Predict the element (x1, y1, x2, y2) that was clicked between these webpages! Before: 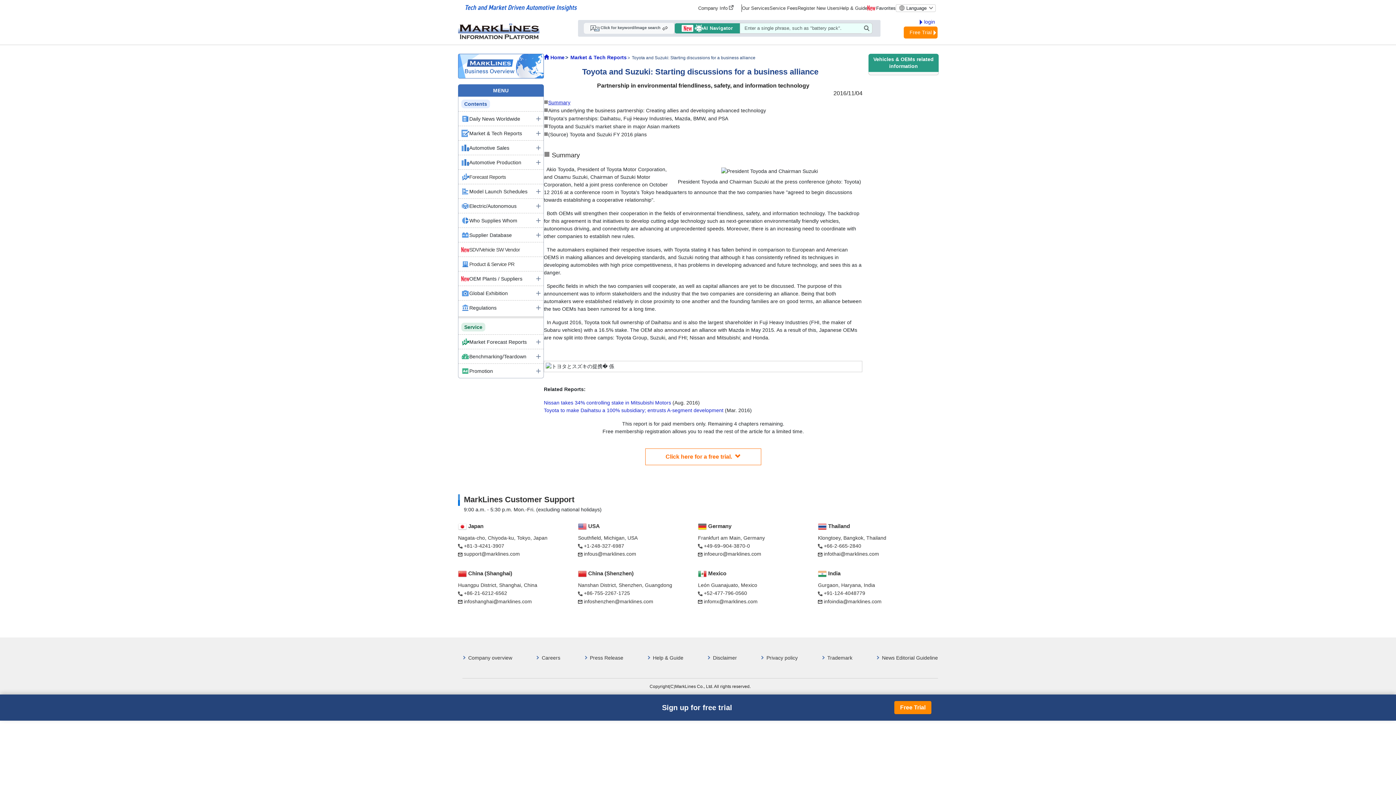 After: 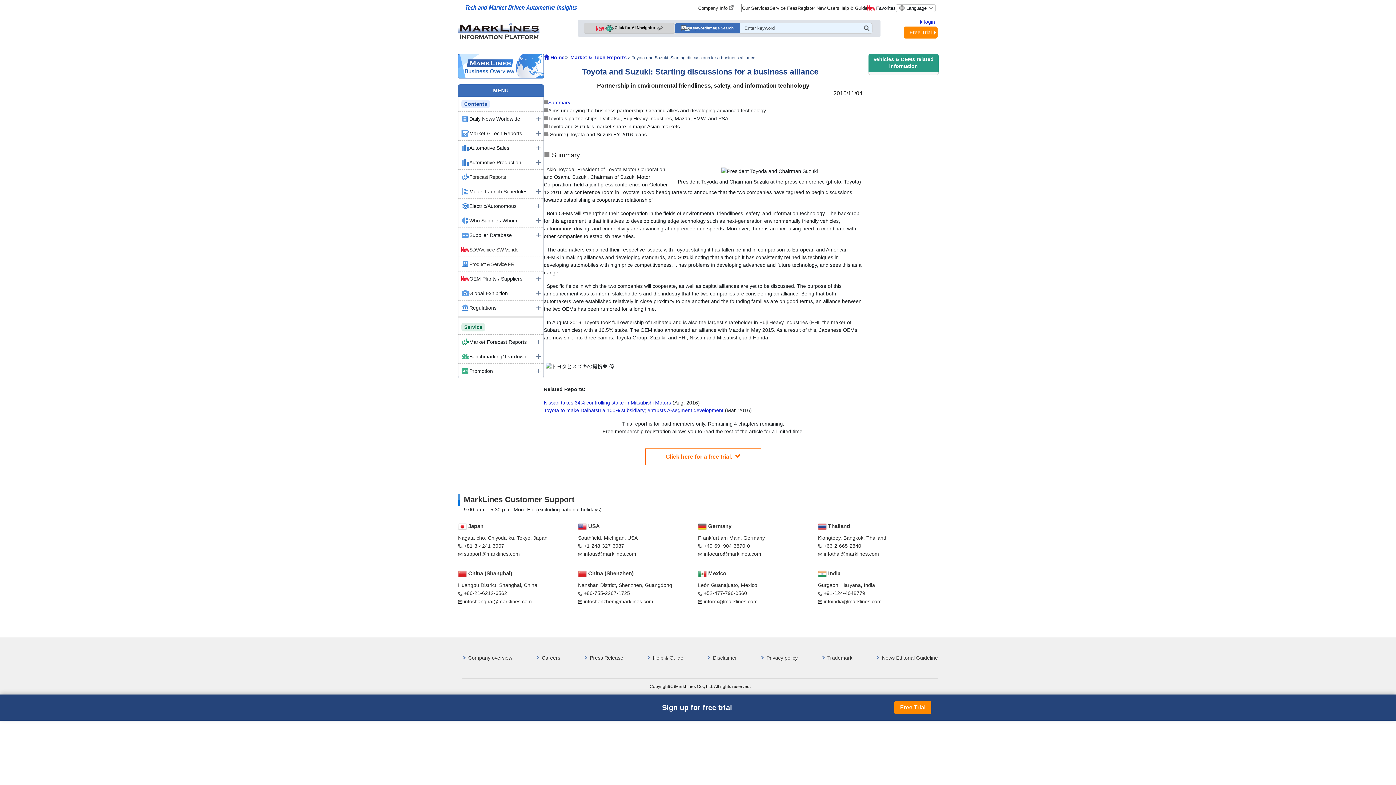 Action: label:  Click for keyword/image search  bbox: (584, 22, 674, 33)